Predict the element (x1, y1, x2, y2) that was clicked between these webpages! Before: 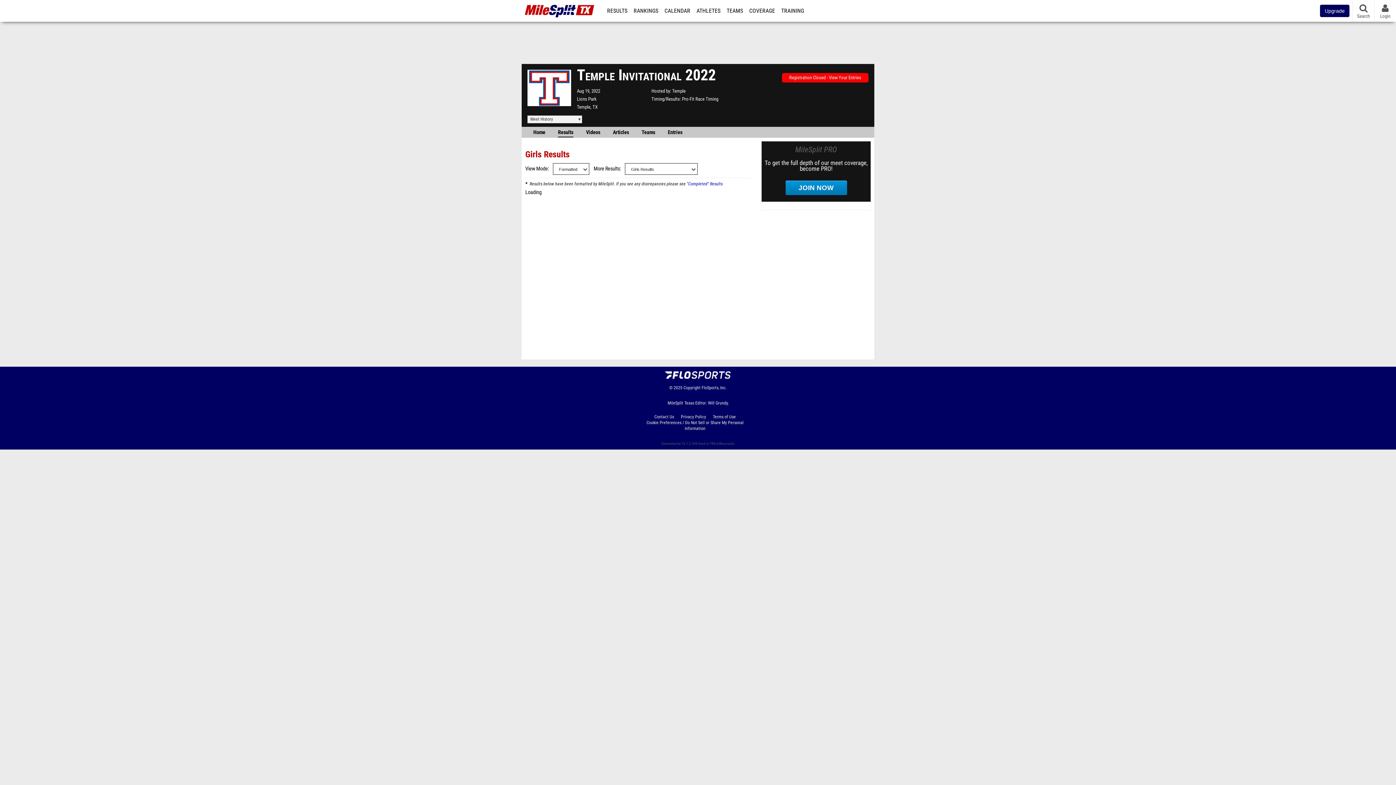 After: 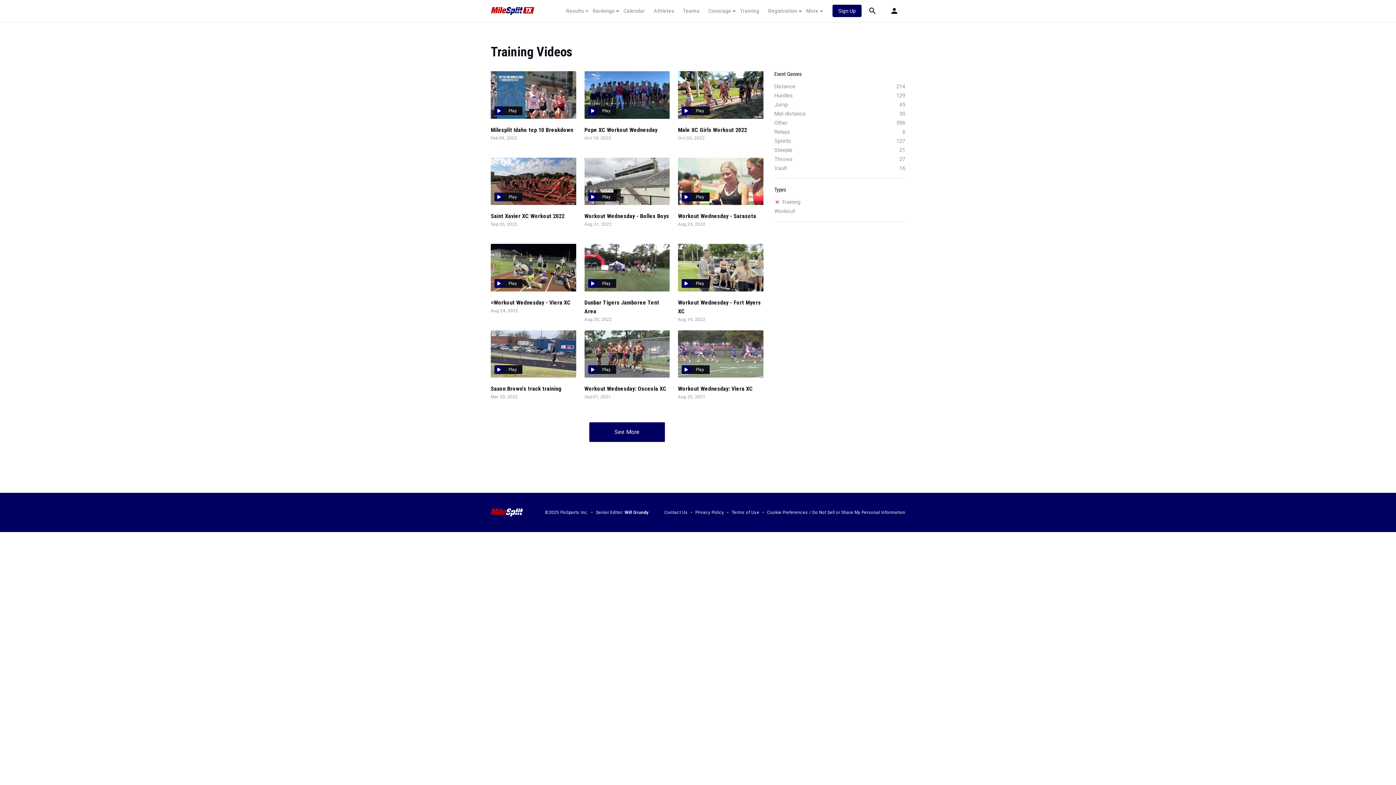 Action: label: TRAINING bbox: (778, 0, 806, 21)